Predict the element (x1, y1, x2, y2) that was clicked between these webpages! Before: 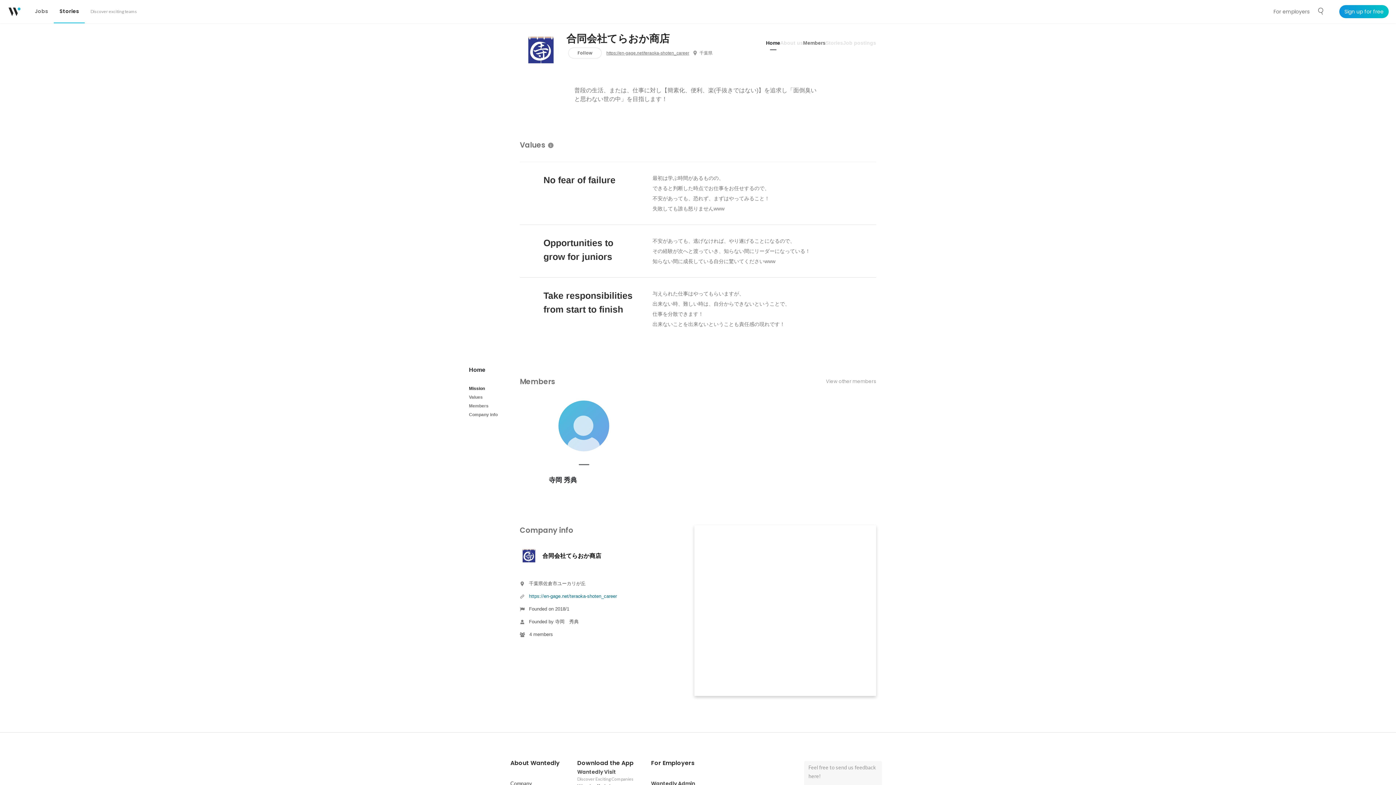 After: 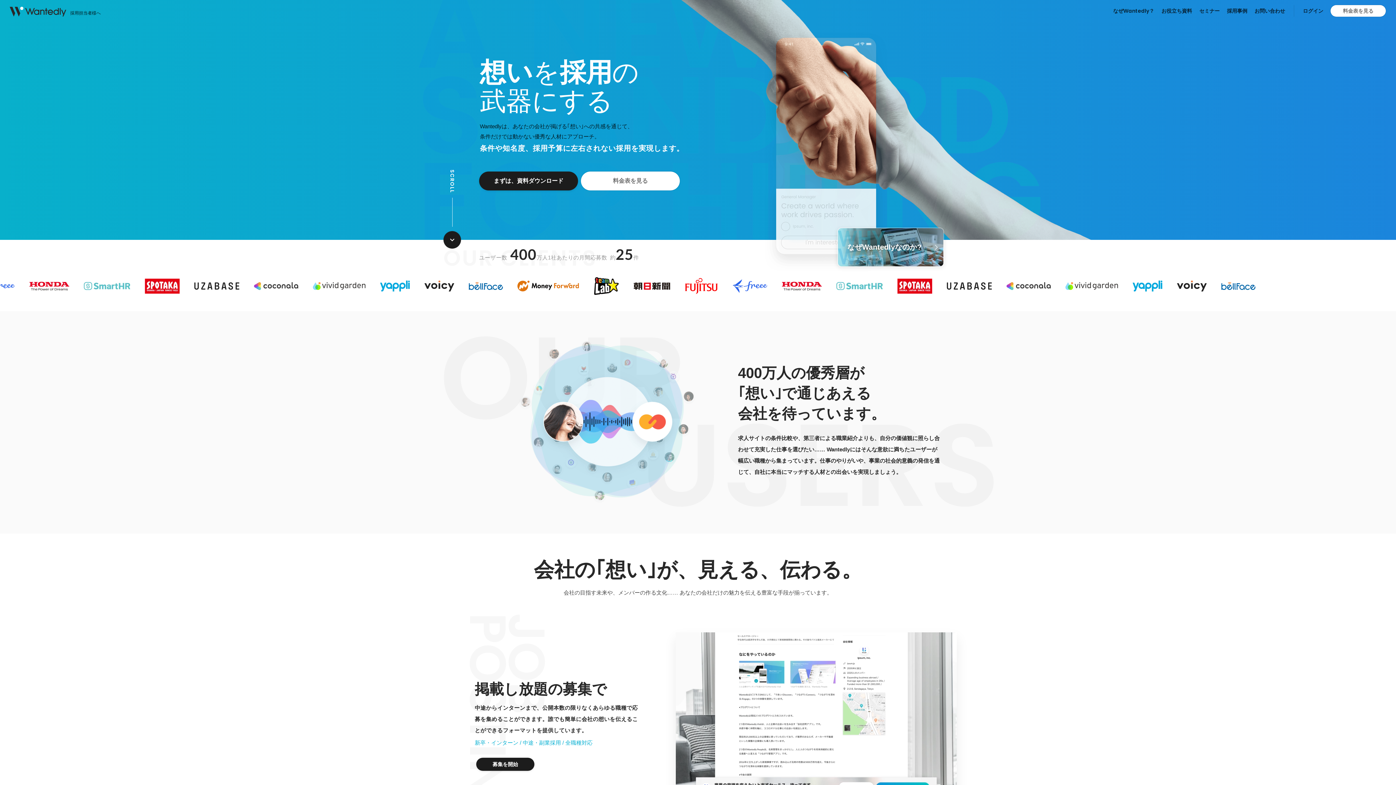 Action: label: Wantedly Admin bbox: (651, 779, 714, 788)